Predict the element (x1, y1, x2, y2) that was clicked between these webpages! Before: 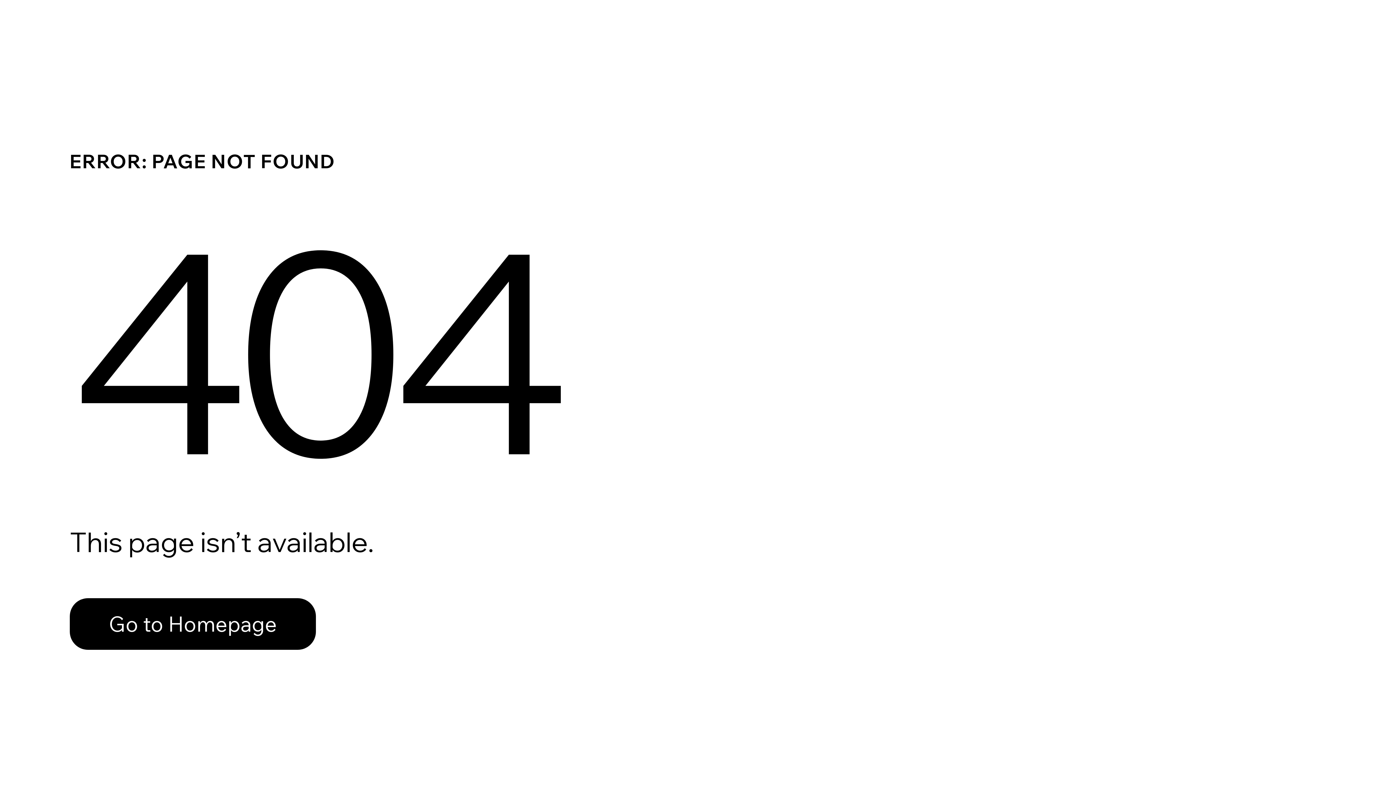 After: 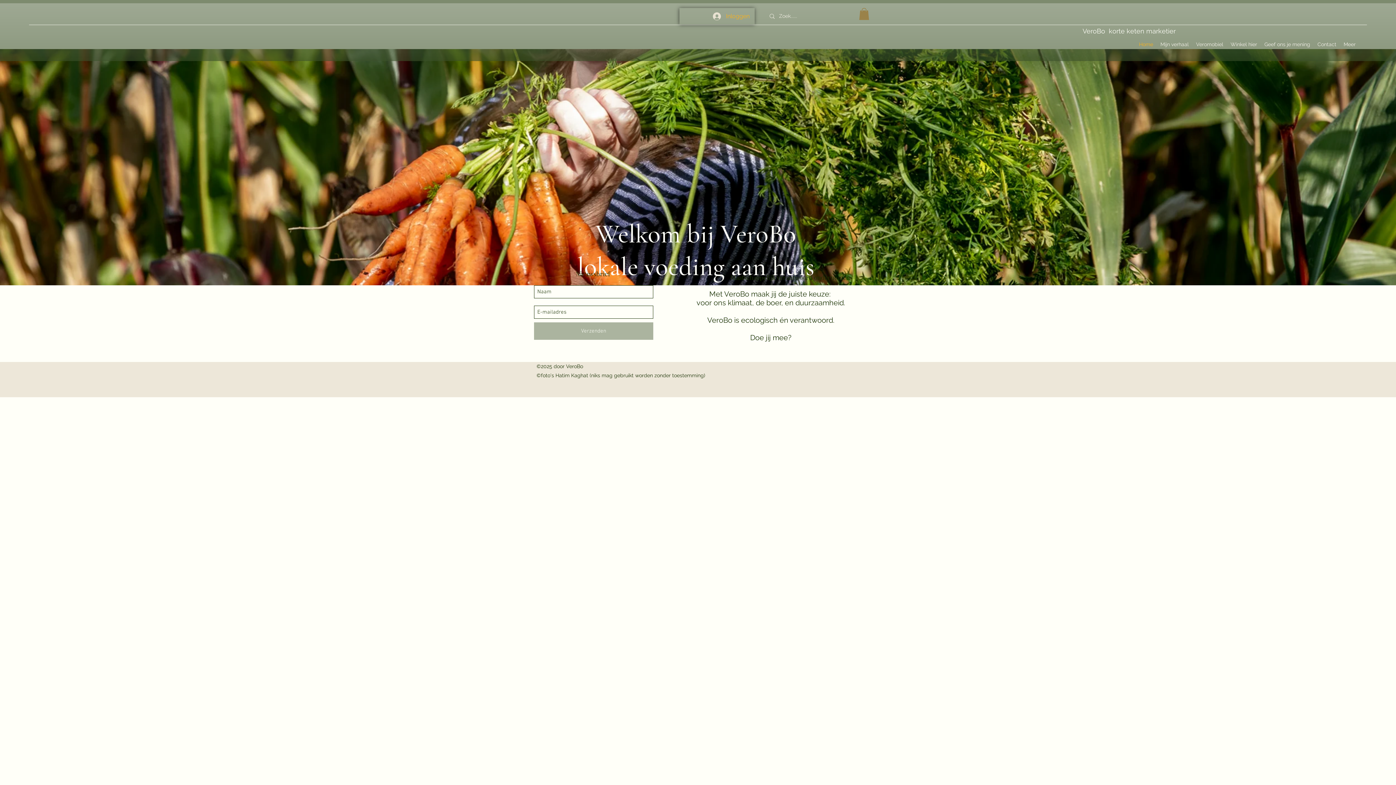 Action: bbox: (69, 582, 768, 659) label: Go to Homepage